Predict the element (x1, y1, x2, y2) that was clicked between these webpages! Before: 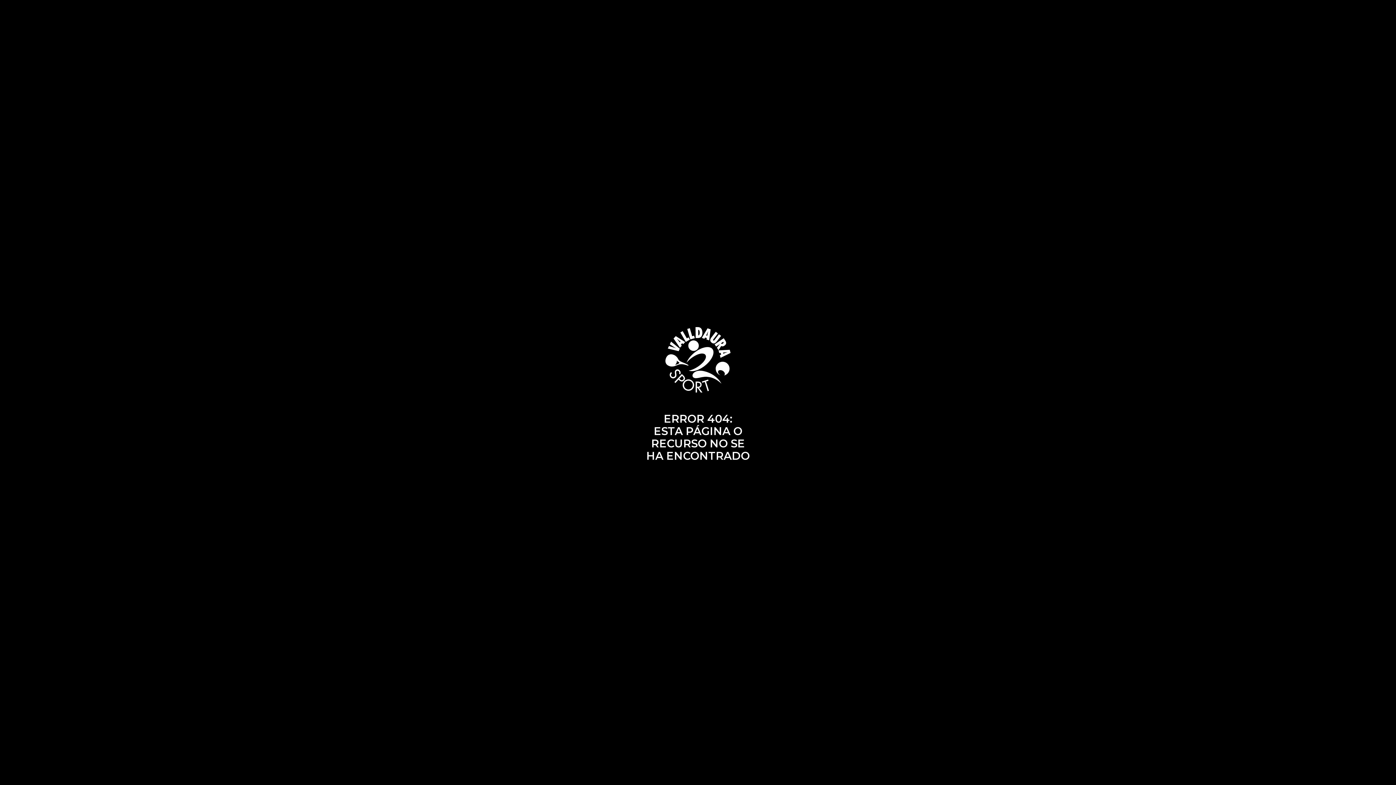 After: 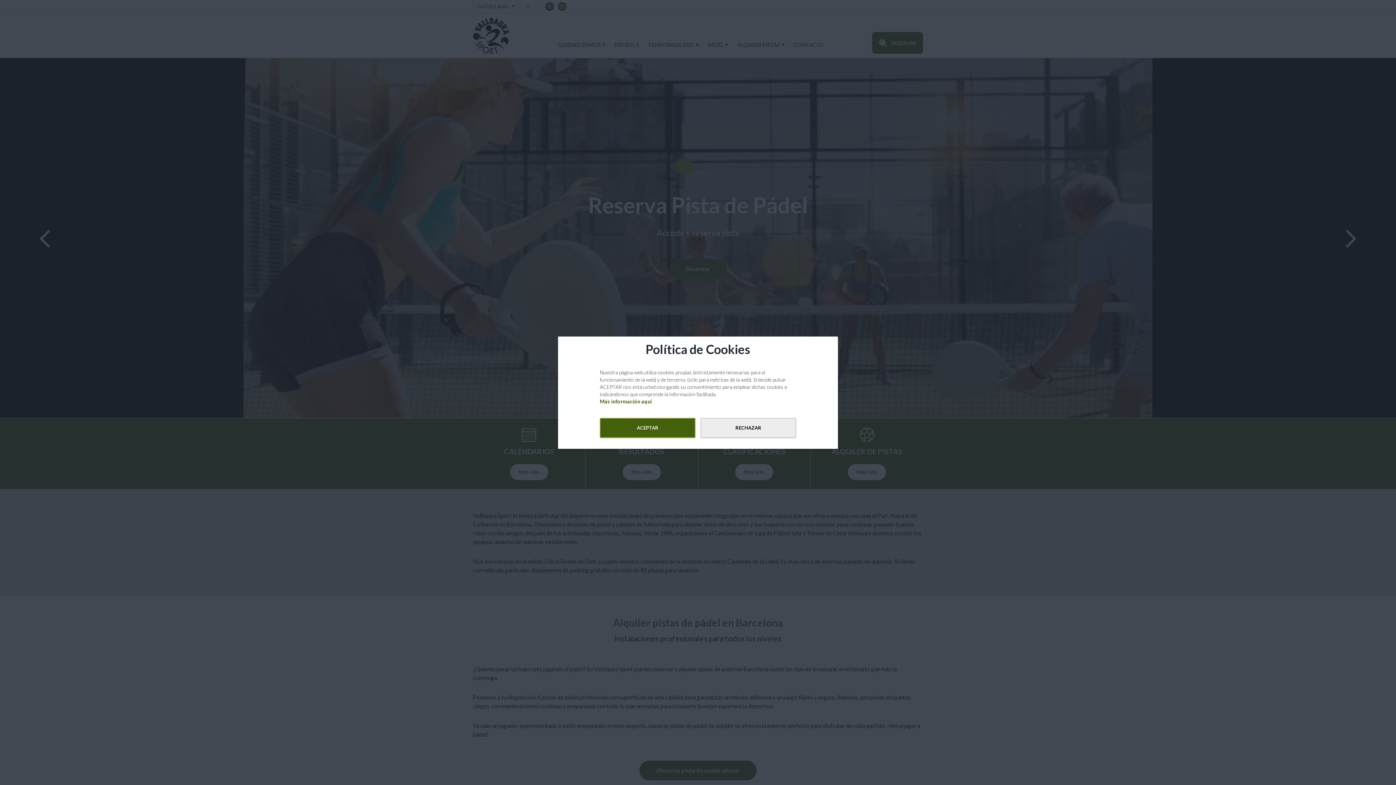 Action: bbox: (643, 327, 752, 392)